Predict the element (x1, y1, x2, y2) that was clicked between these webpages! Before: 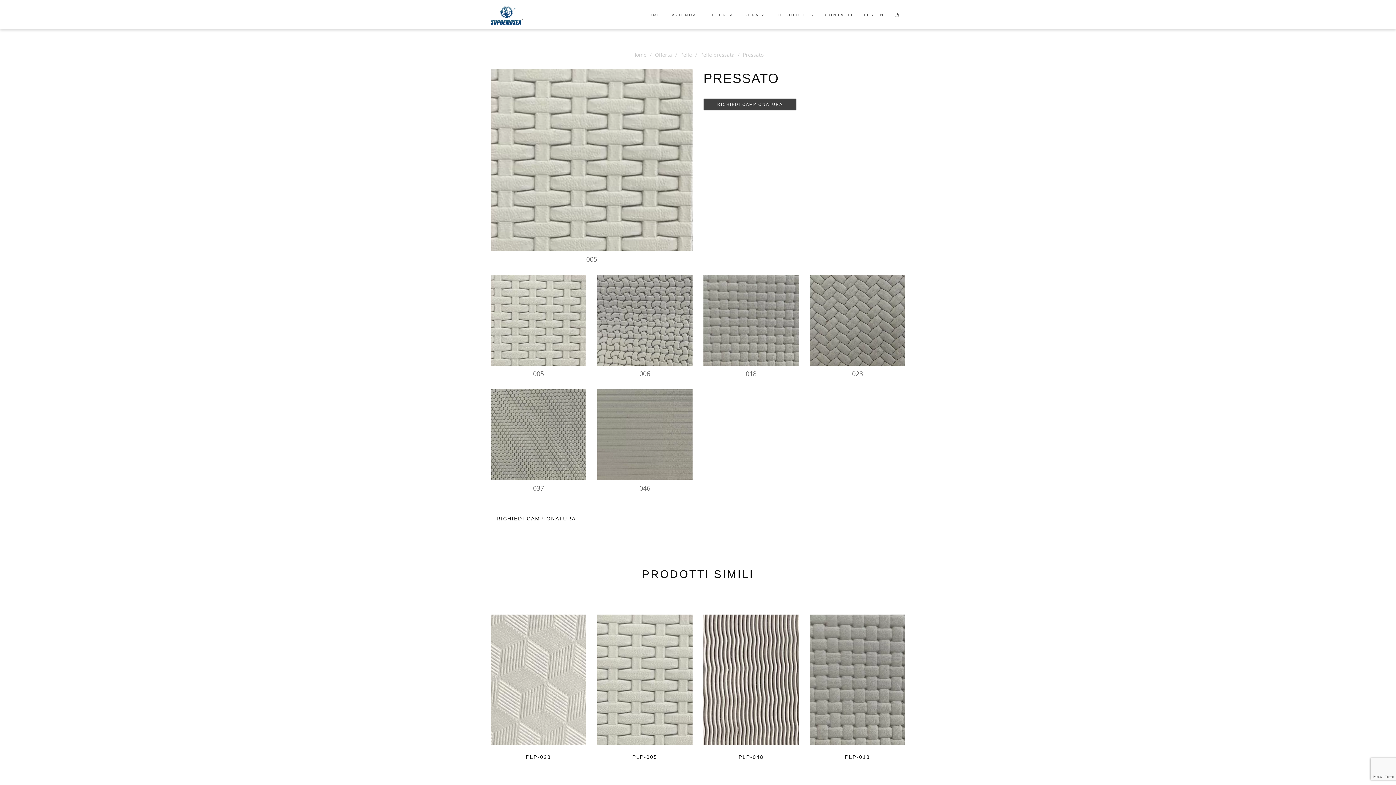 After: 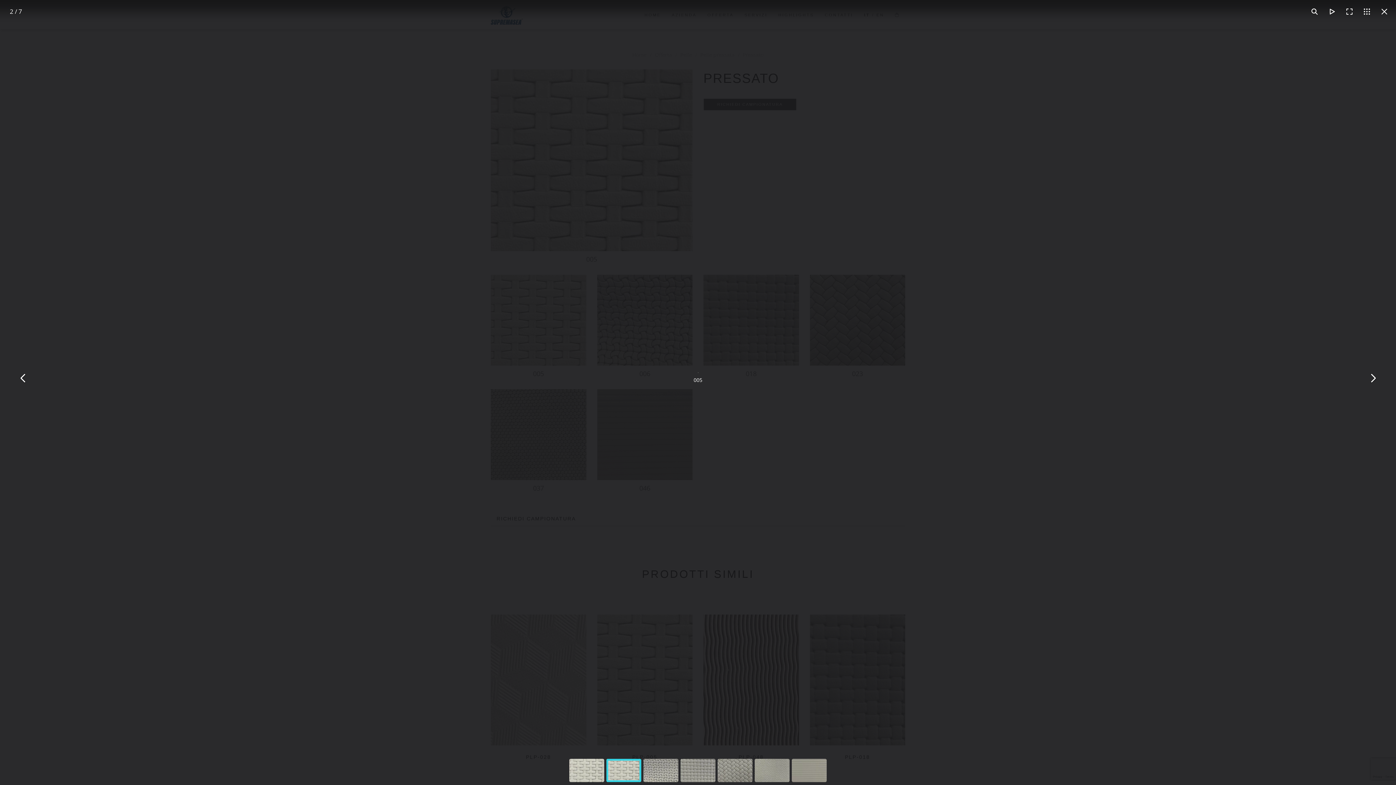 Action: bbox: (490, 274, 586, 365)